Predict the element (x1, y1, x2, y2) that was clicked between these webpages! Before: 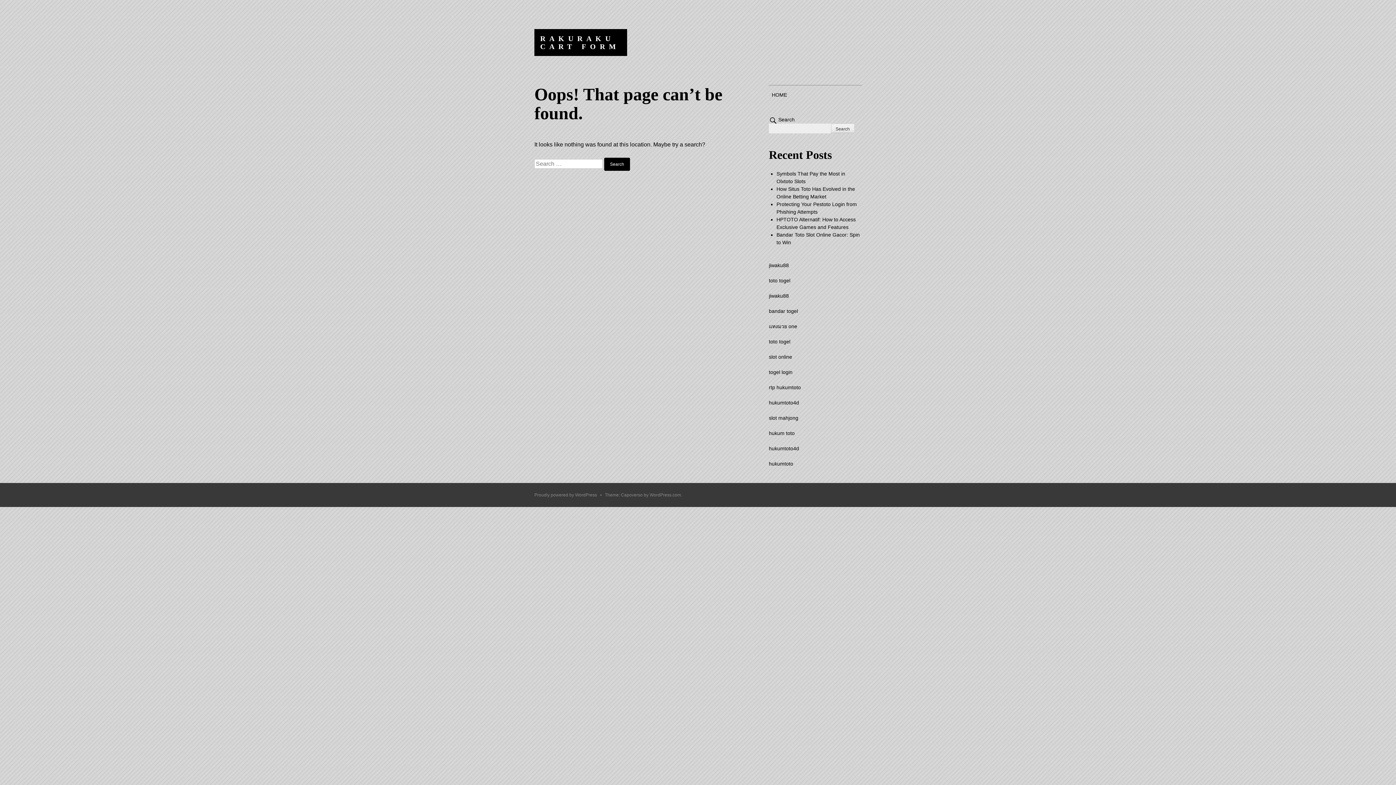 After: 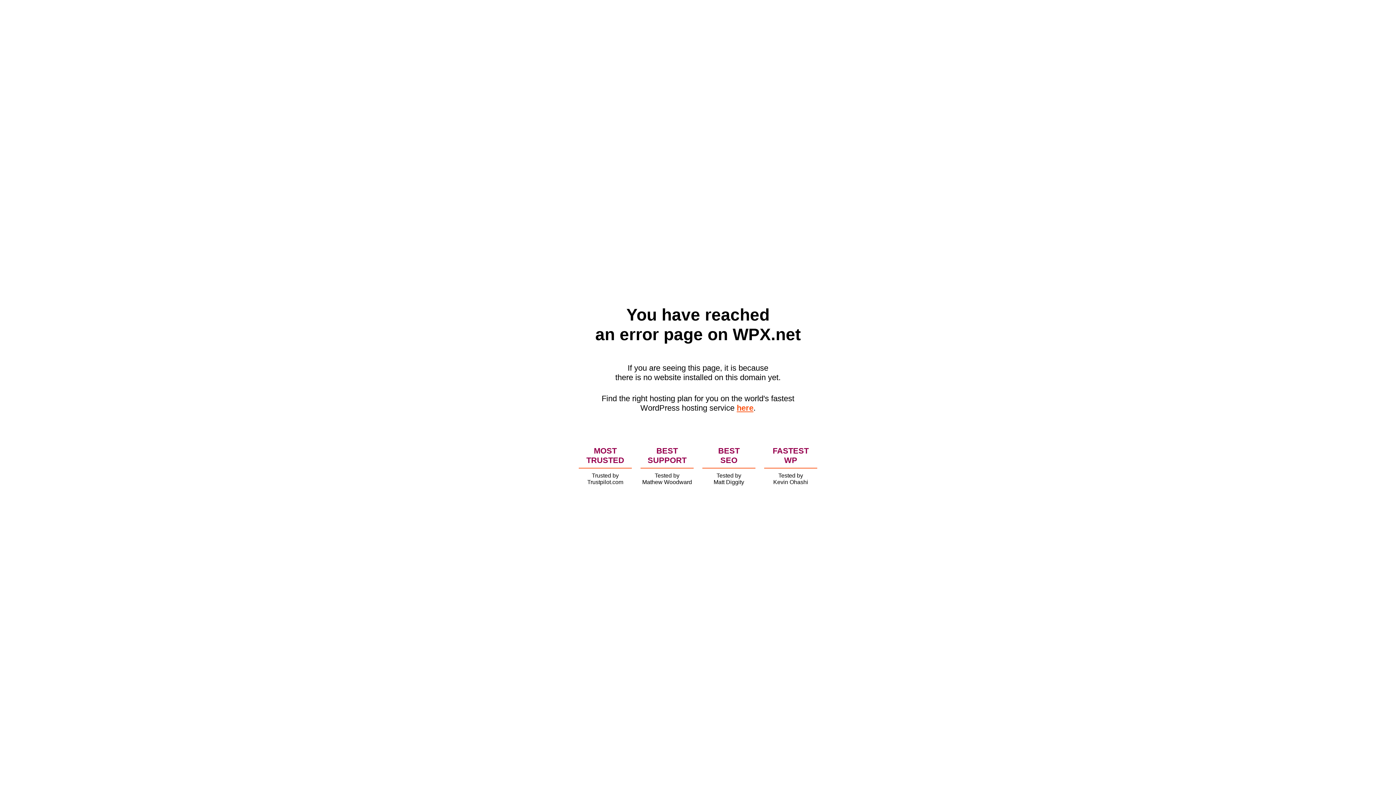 Action: label: แทงมวย one bbox: (769, 323, 797, 329)